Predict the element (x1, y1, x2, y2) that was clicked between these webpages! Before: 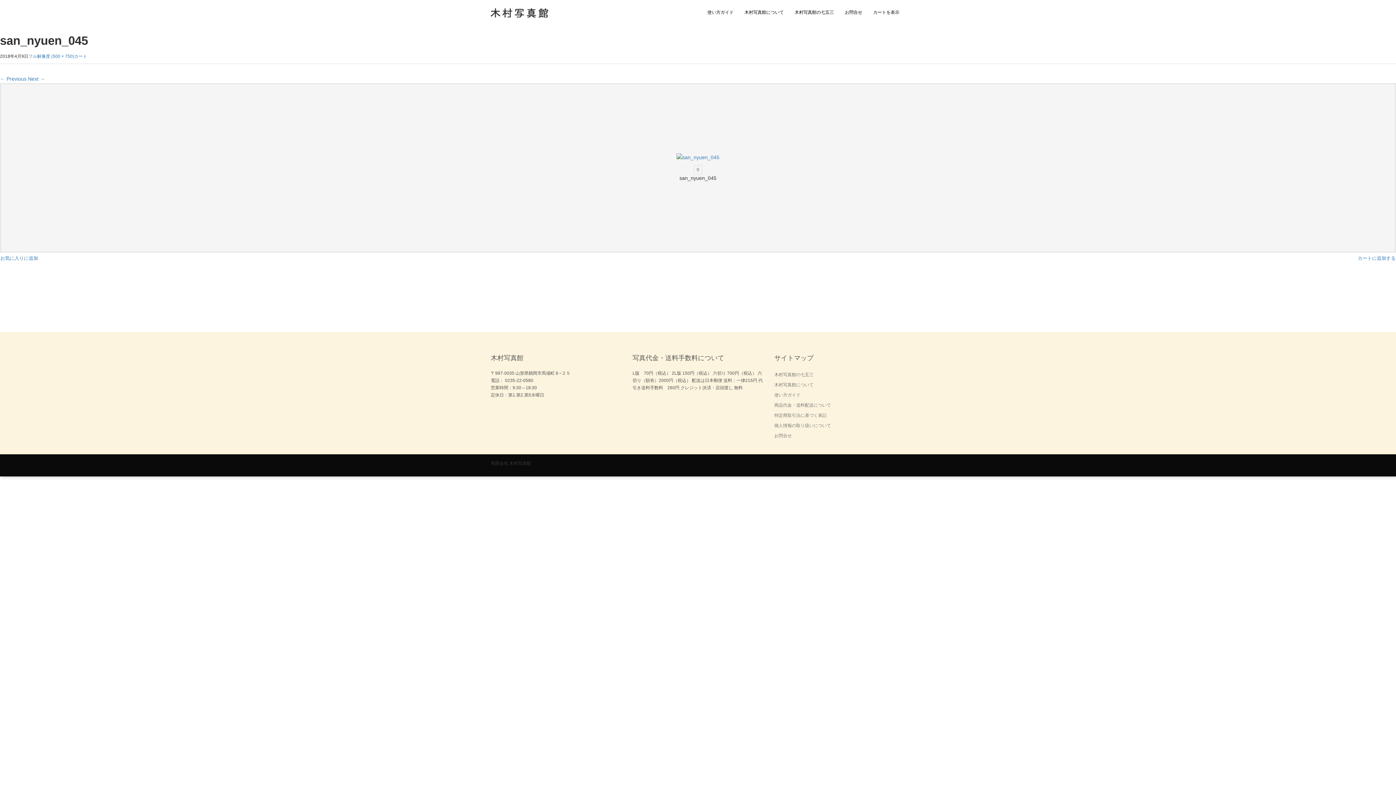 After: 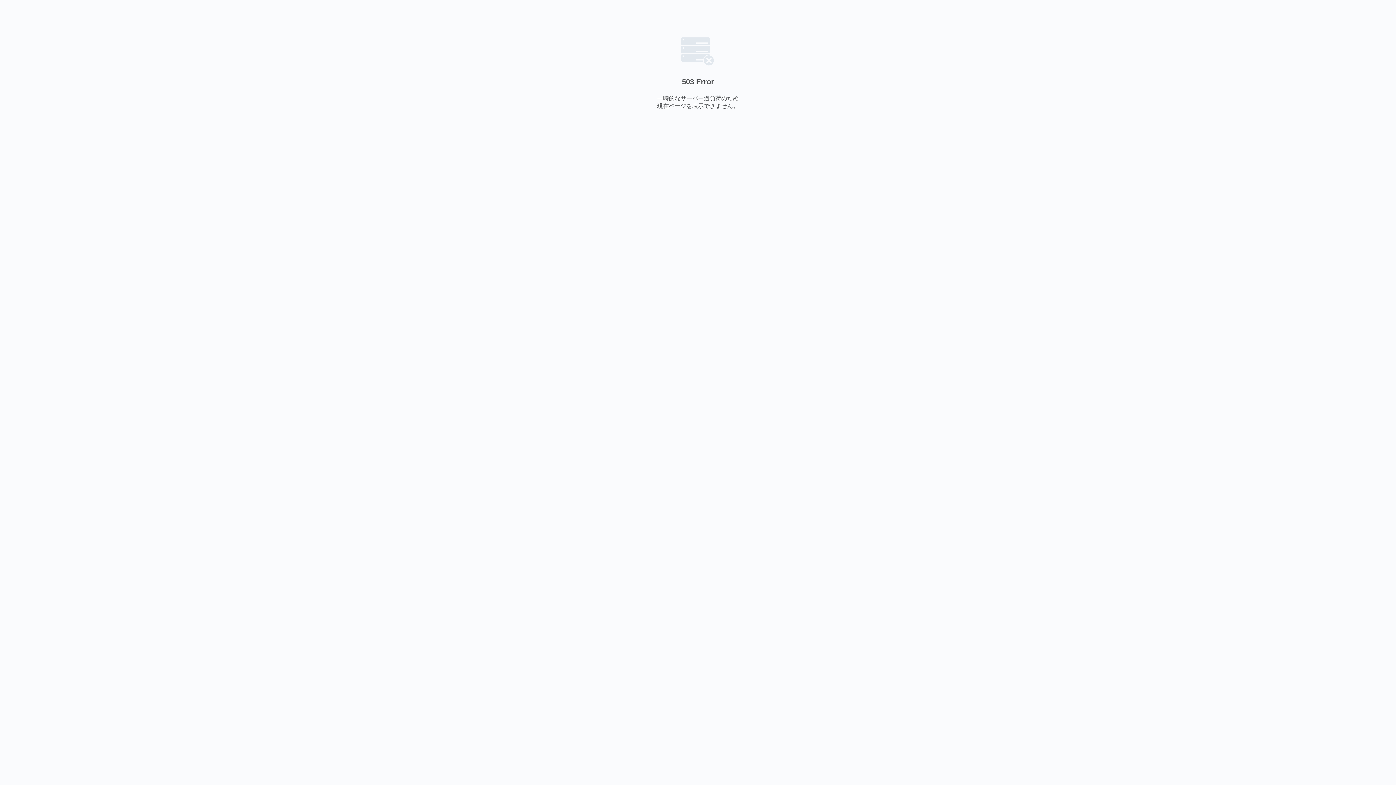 Action: bbox: (774, 372, 813, 377) label: 木村写真館の七五三